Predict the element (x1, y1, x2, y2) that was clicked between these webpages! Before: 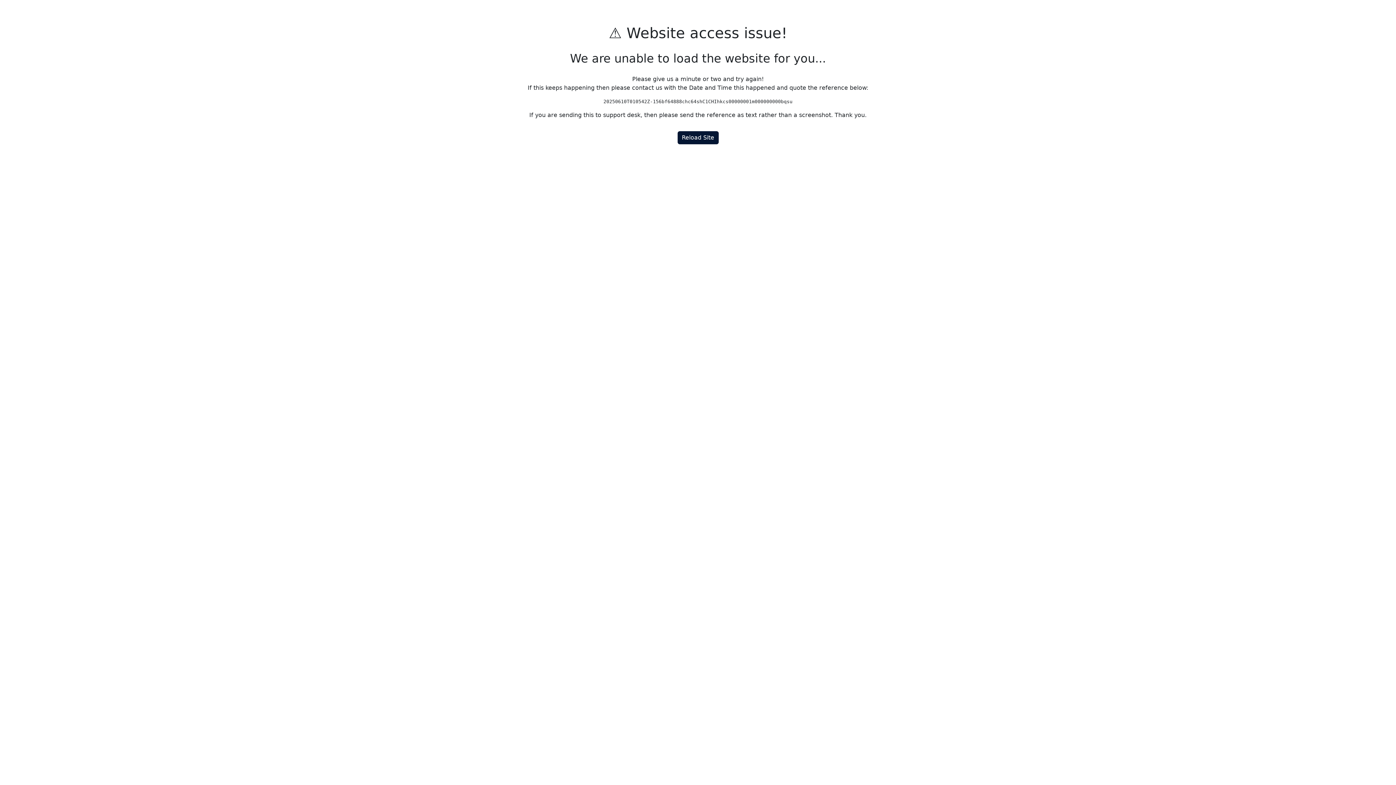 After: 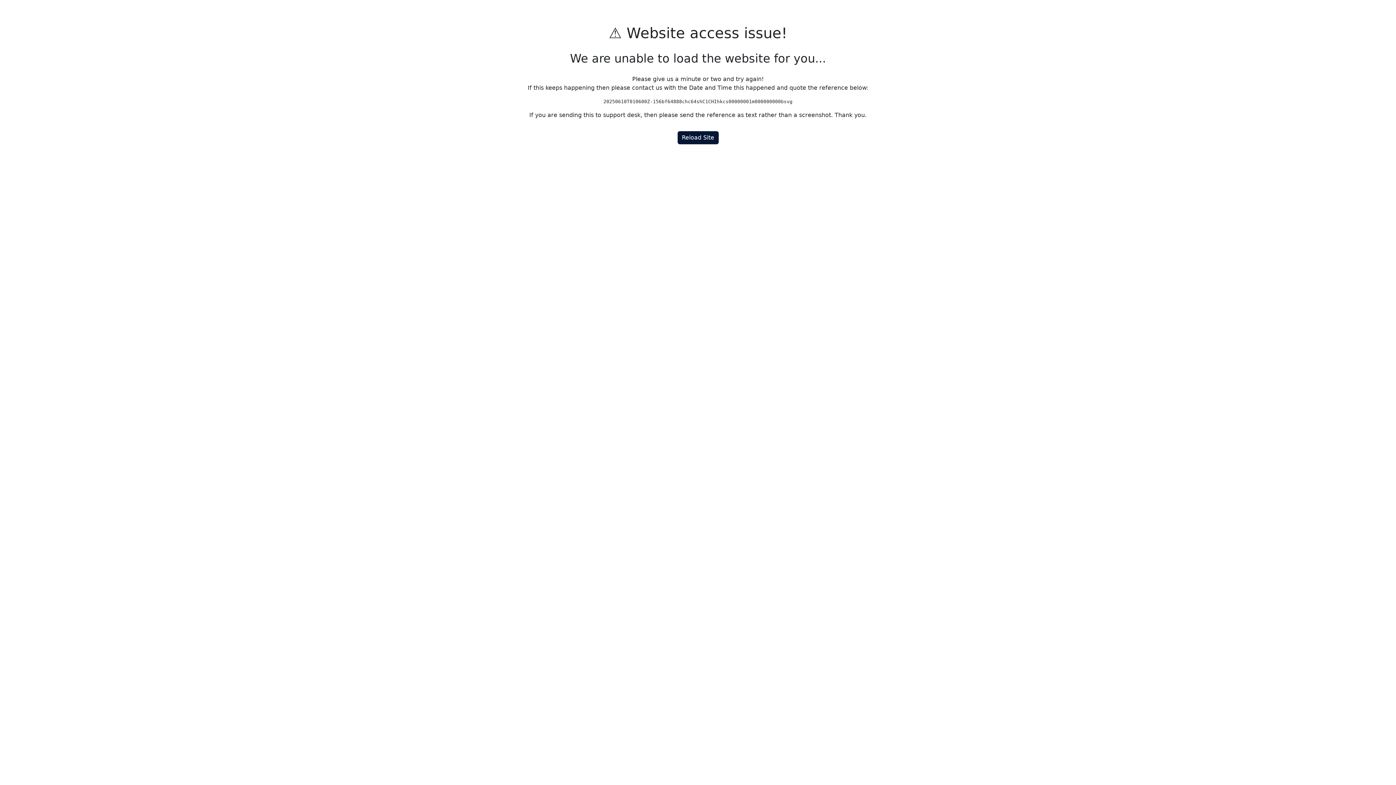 Action: label: Reload Site bbox: (677, 131, 718, 144)